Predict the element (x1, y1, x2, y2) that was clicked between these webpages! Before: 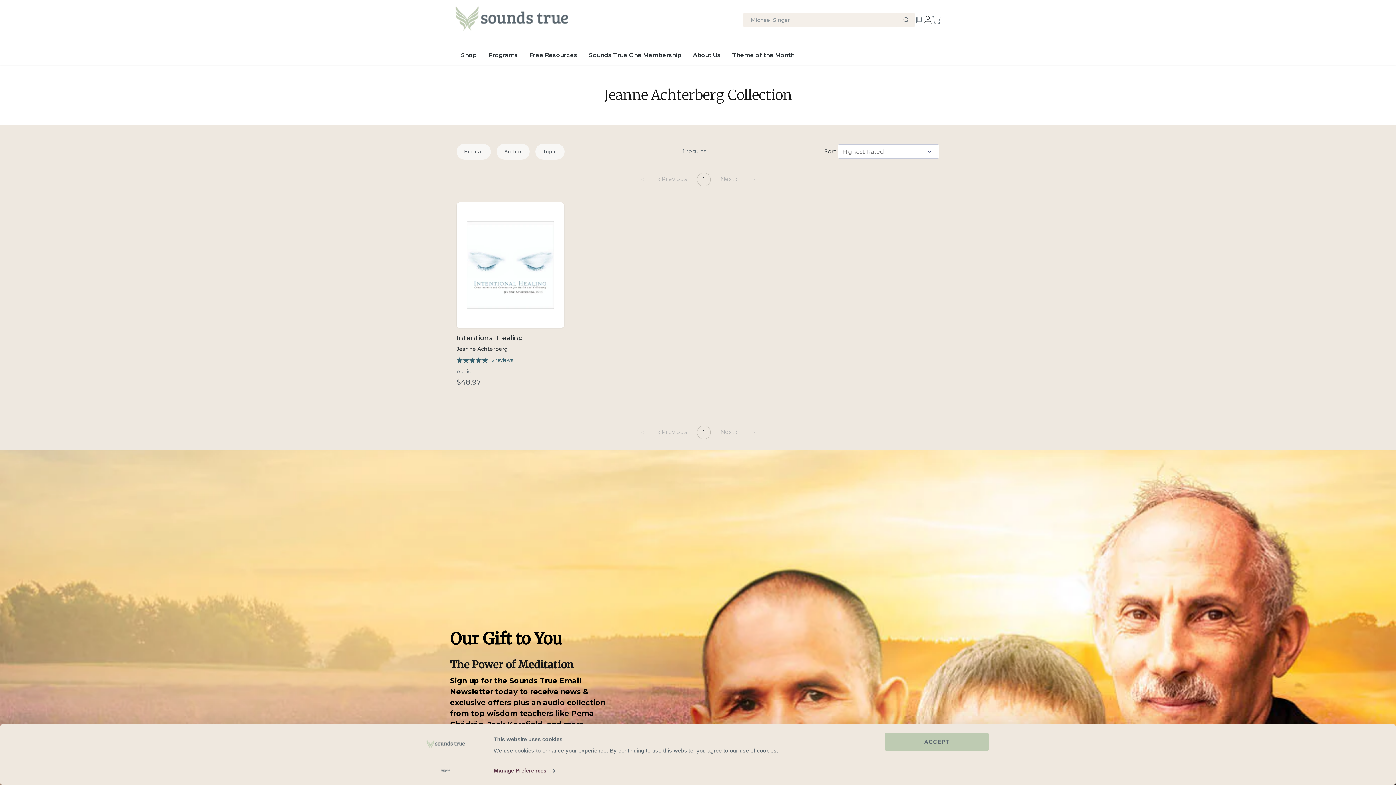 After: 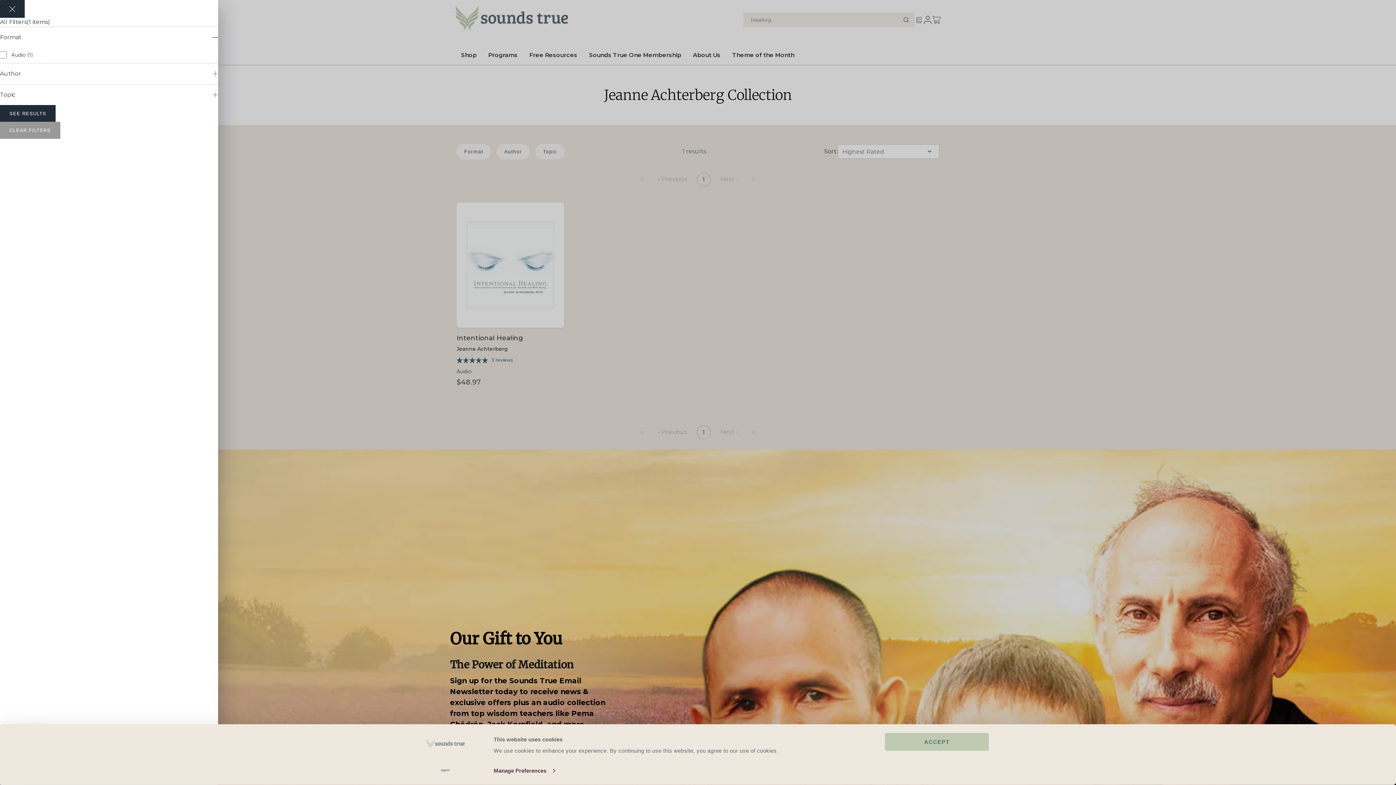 Action: label: Format bbox: (456, 144, 491, 159)